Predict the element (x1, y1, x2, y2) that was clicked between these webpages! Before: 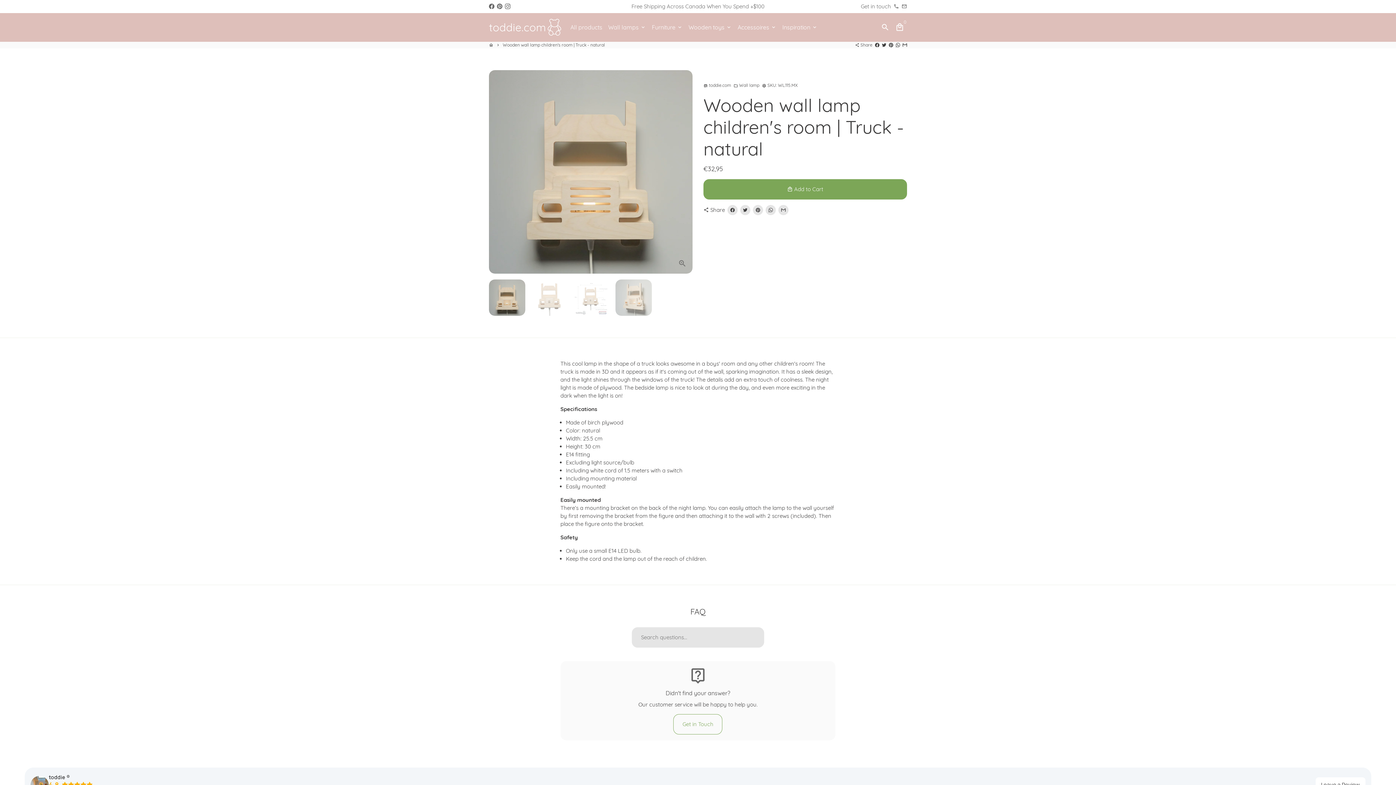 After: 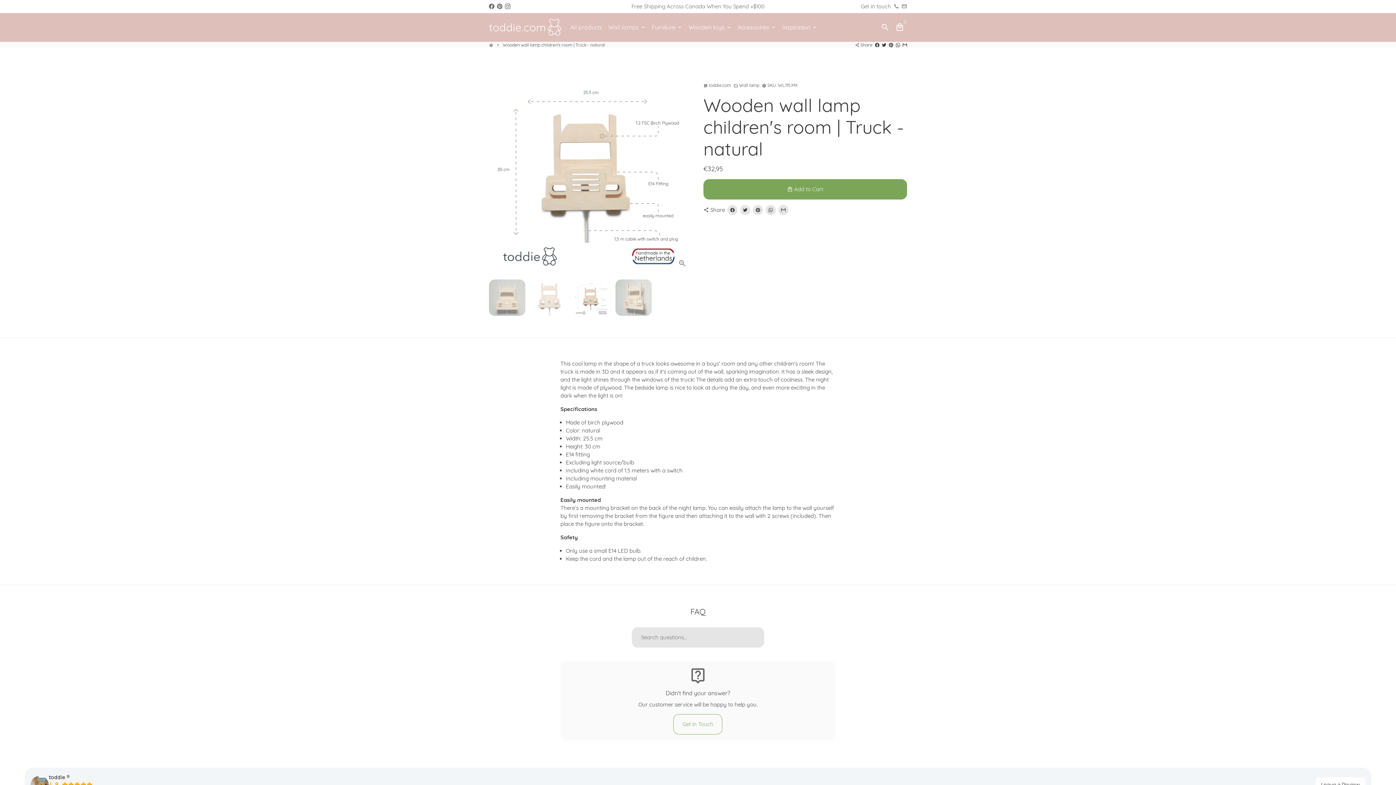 Action: bbox: (573, 279, 609, 316)